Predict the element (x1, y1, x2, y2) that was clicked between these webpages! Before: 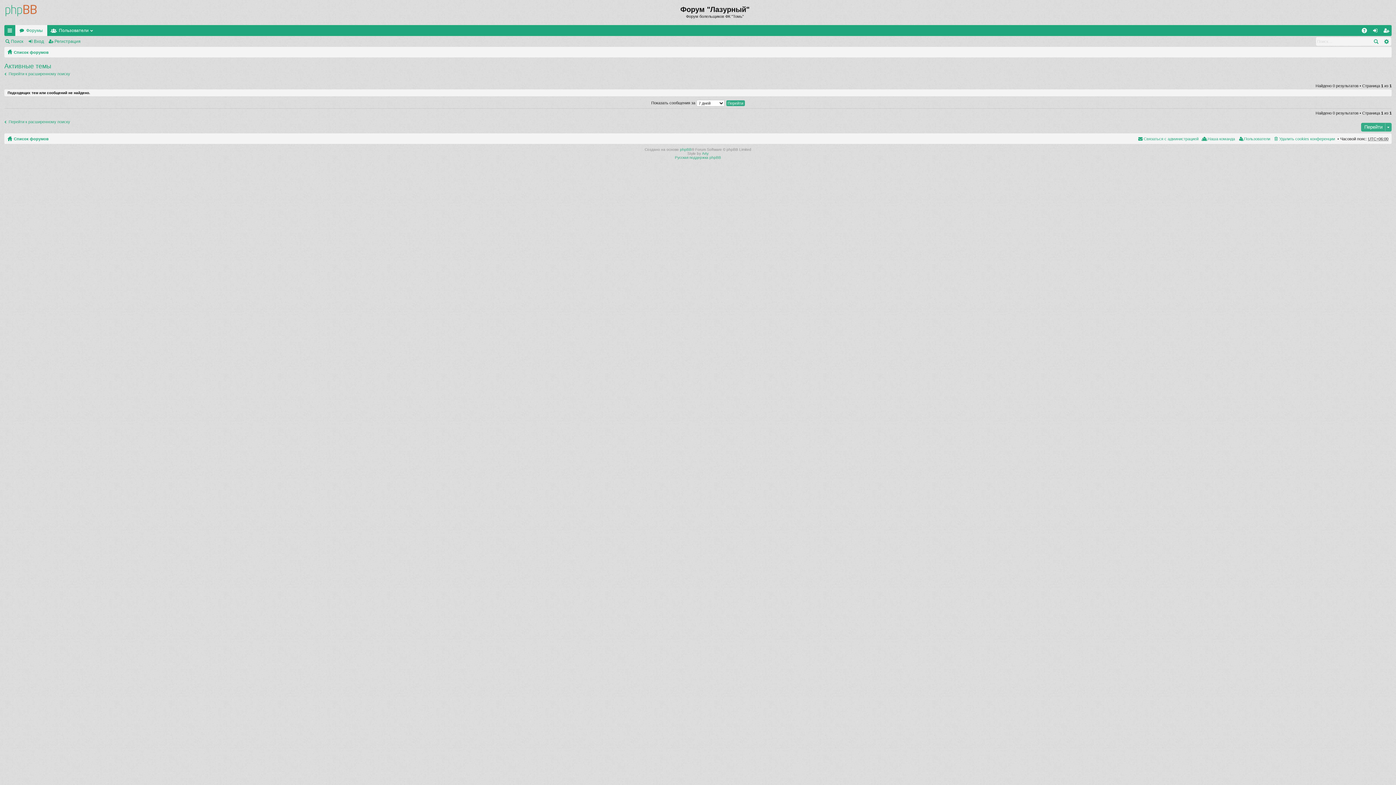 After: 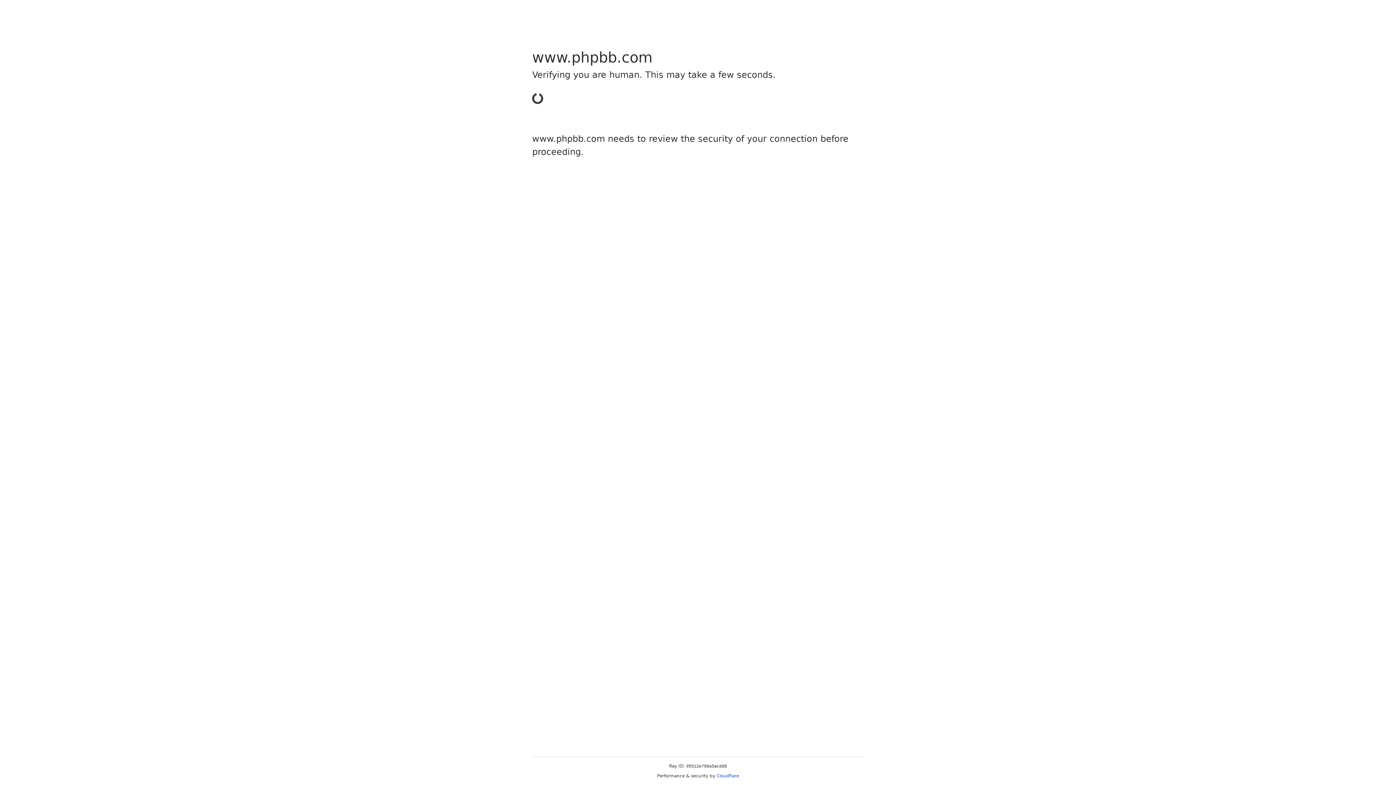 Action: bbox: (680, 147, 691, 151) label: phpBB